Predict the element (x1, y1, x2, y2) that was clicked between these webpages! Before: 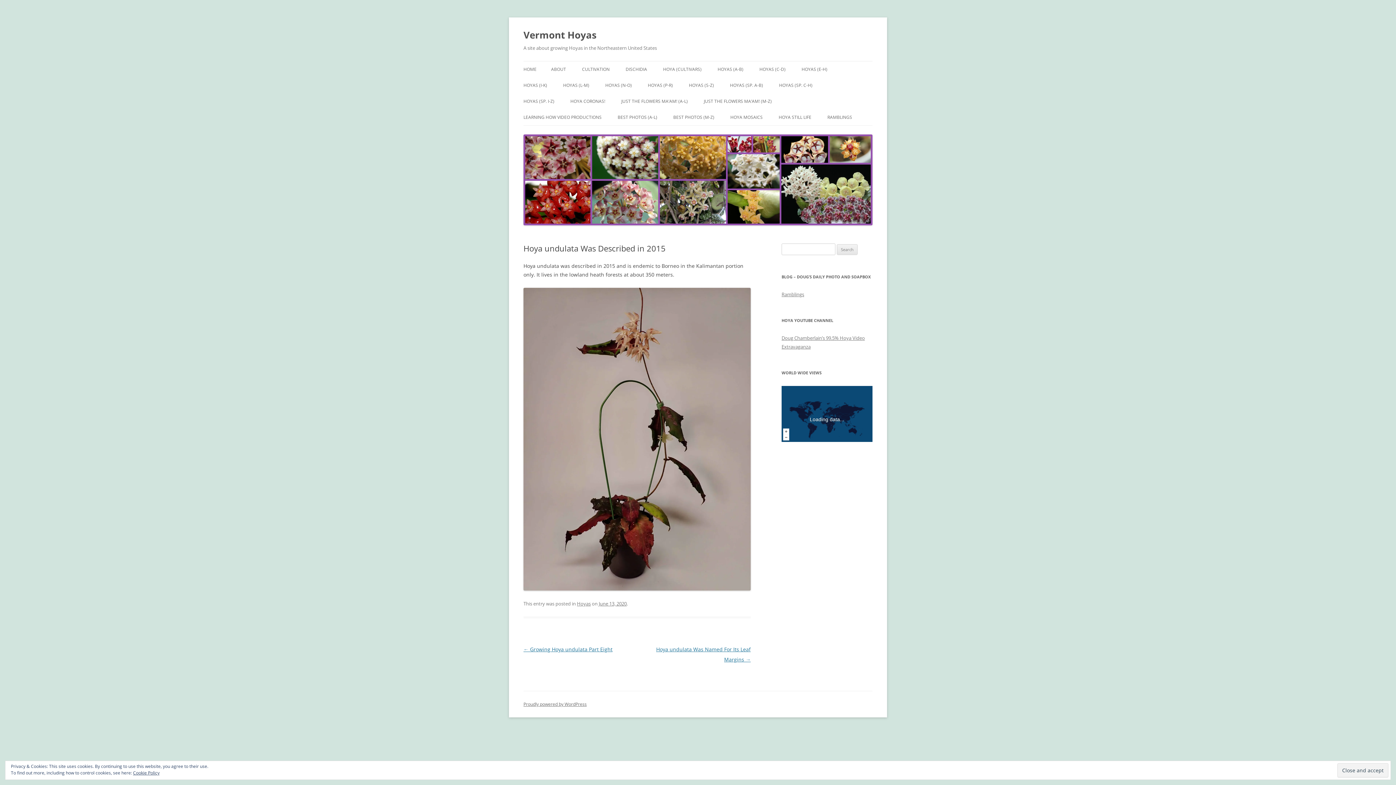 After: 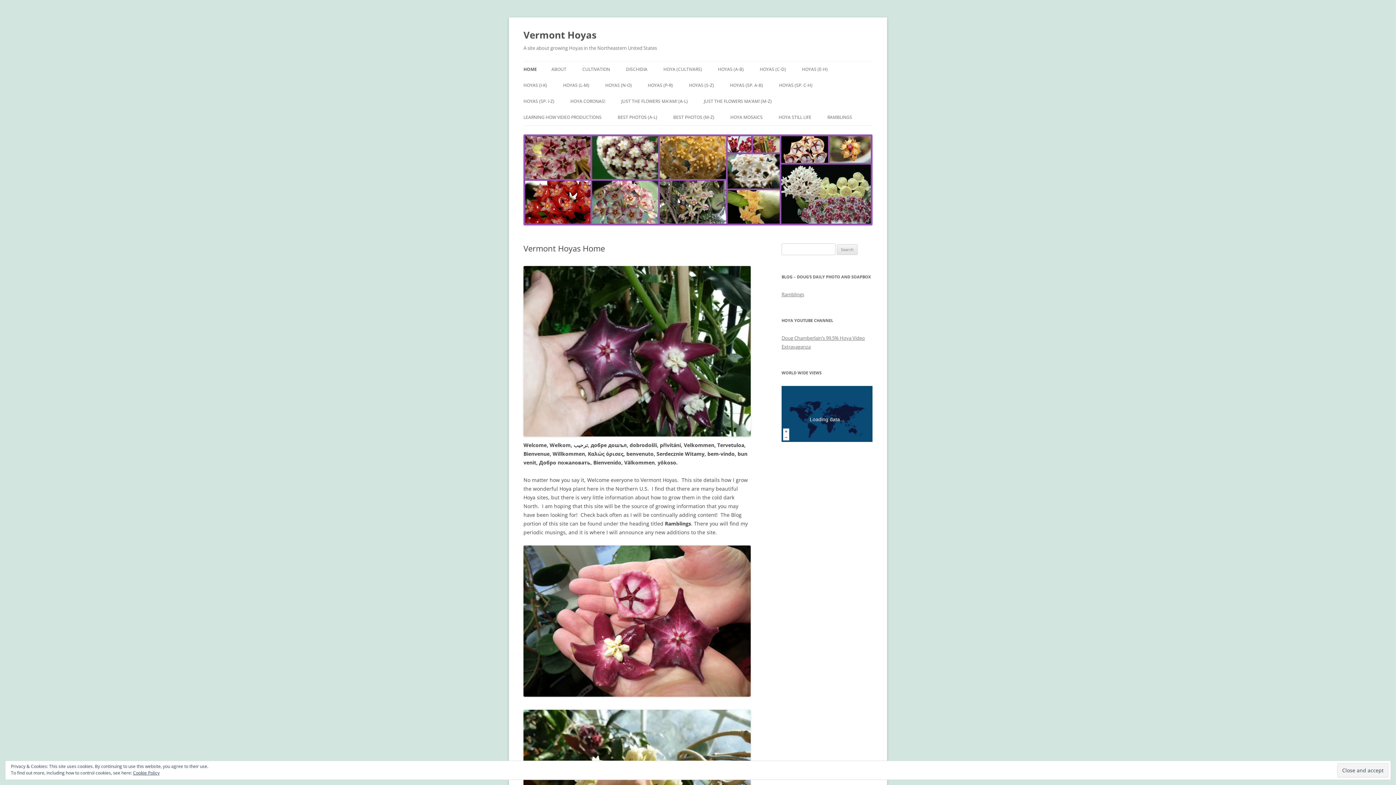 Action: bbox: (523, 61, 536, 77) label: HOME